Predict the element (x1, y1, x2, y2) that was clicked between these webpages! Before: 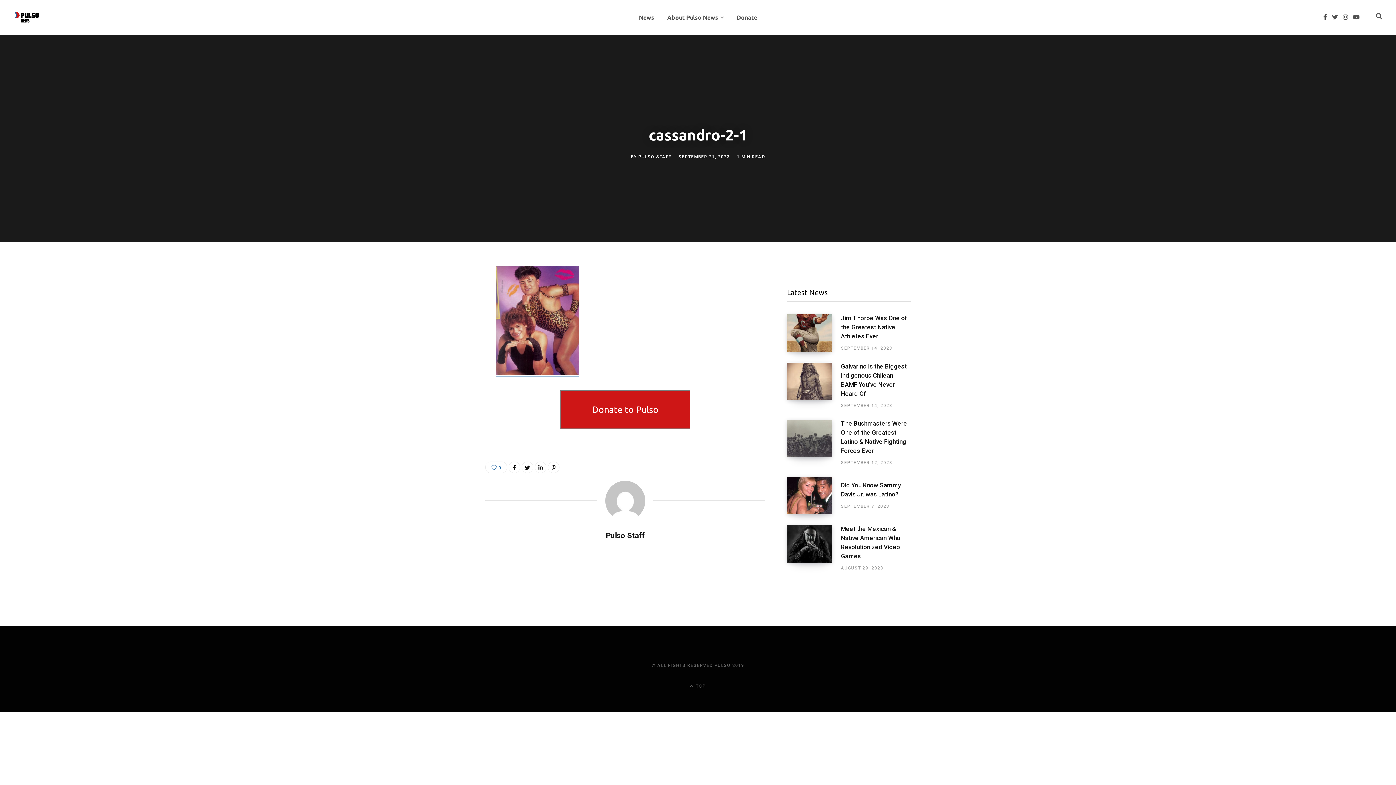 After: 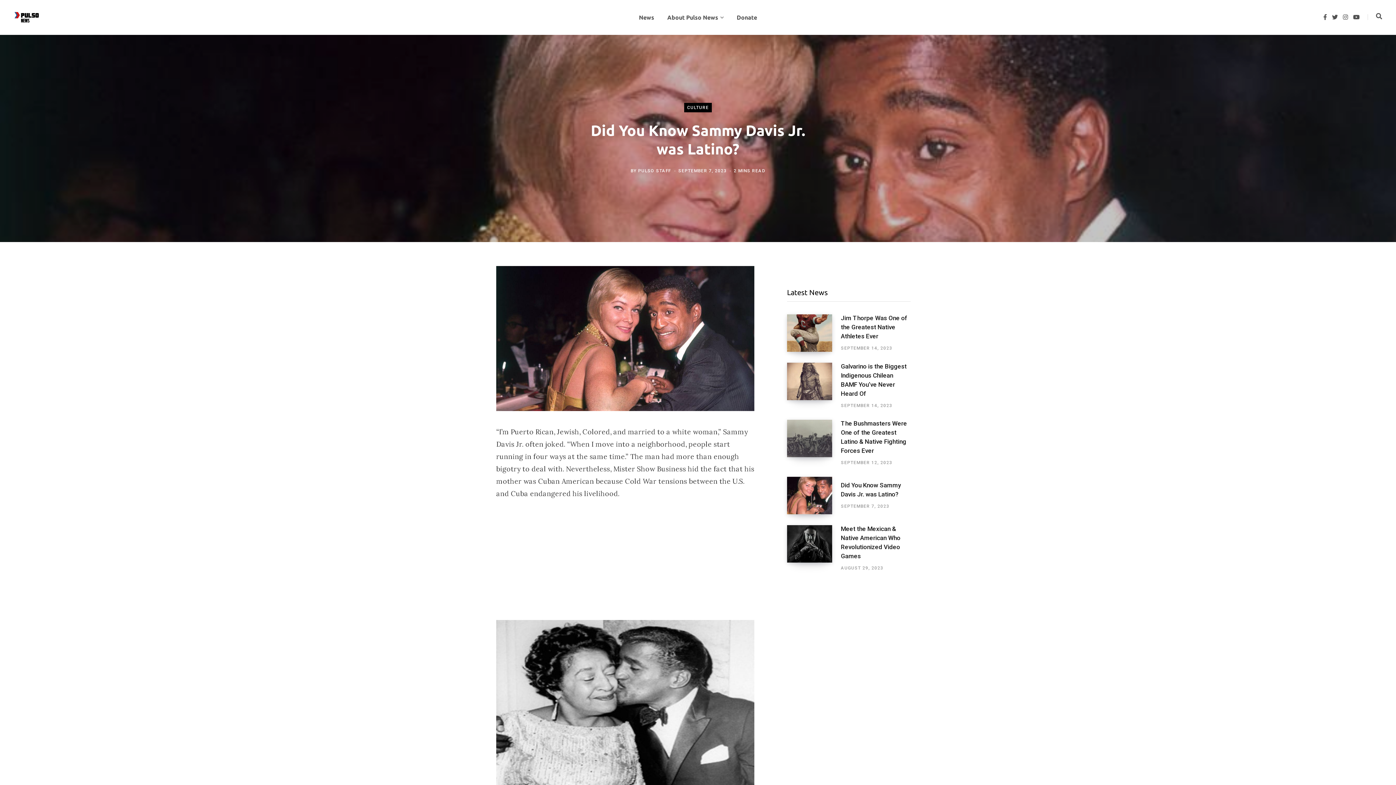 Action: bbox: (787, 477, 841, 514)